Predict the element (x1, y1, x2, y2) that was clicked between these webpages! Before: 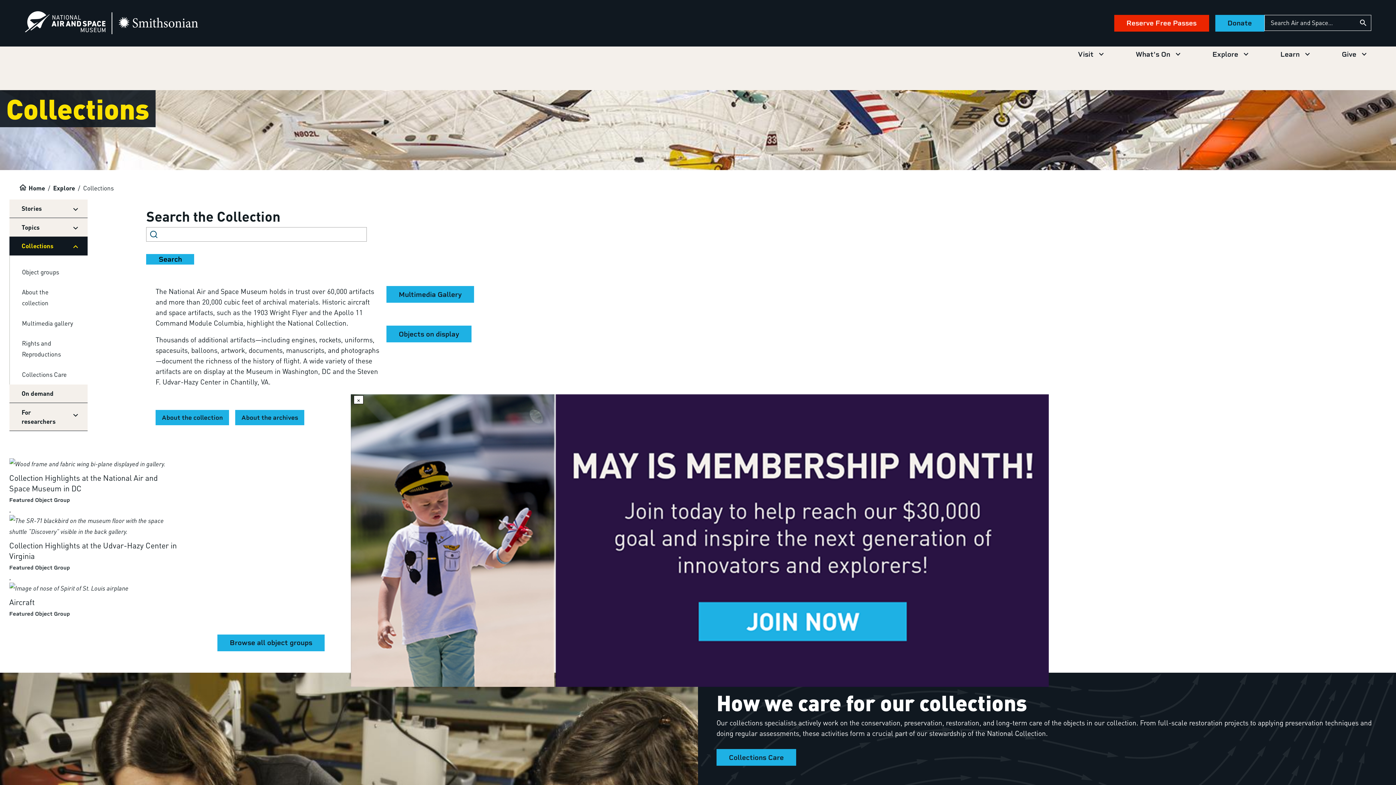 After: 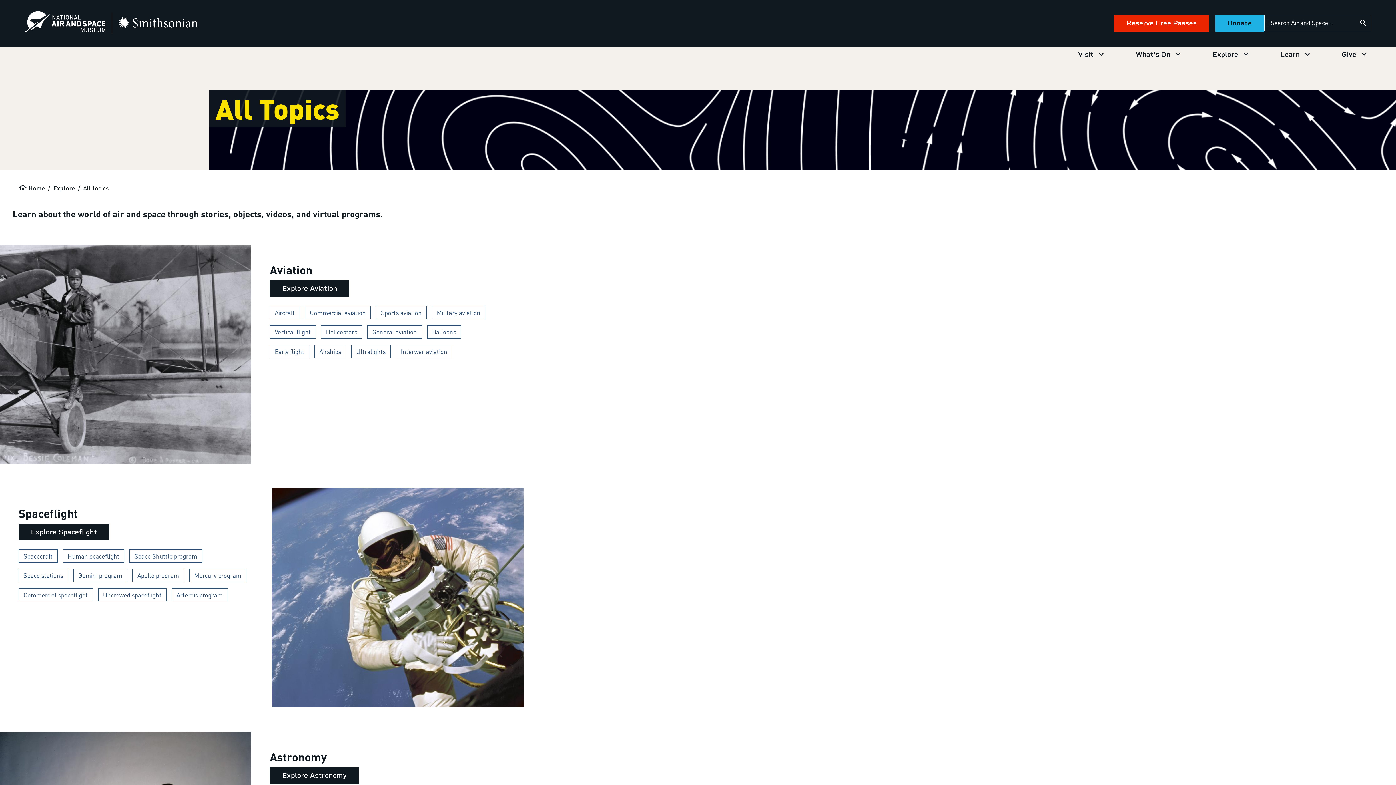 Action: bbox: (21, 222, 39, 231) label: Topics